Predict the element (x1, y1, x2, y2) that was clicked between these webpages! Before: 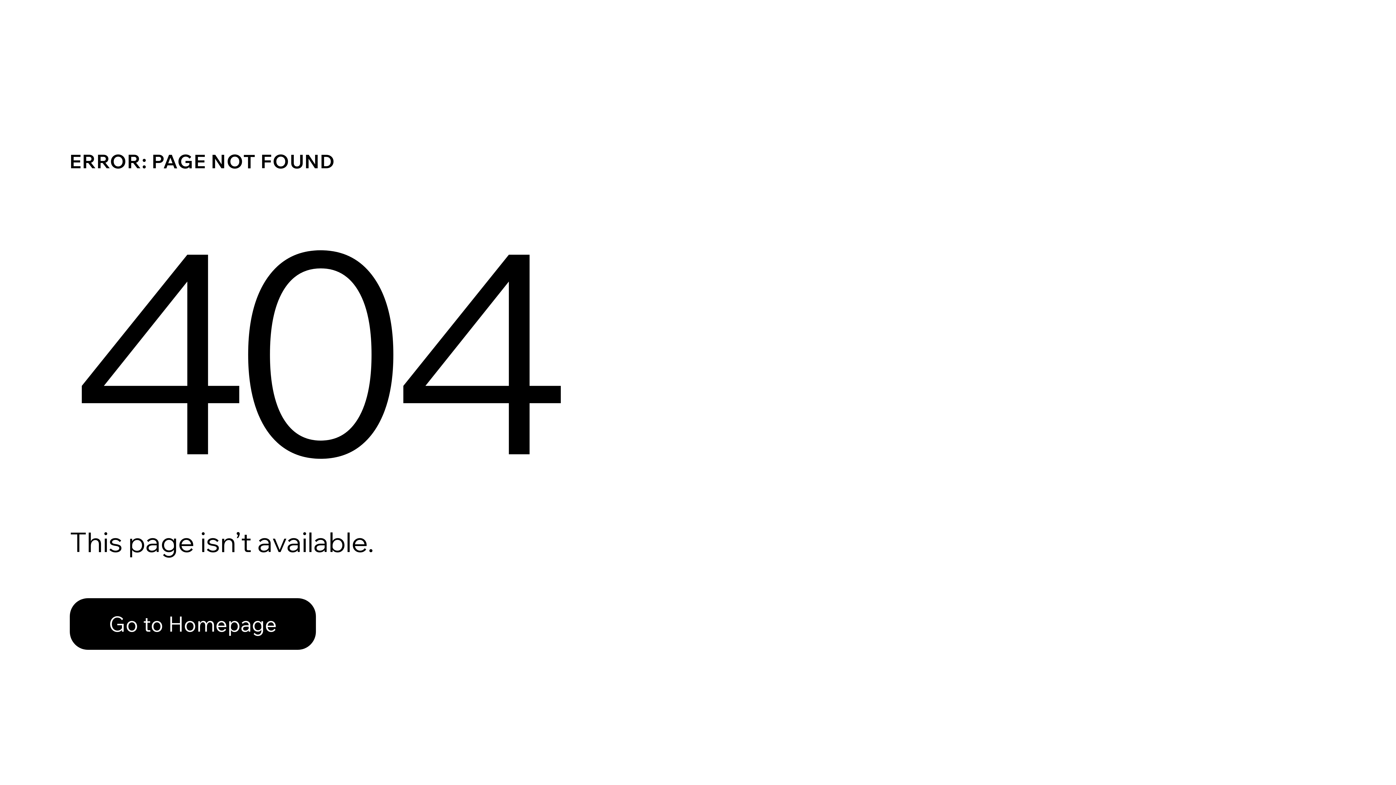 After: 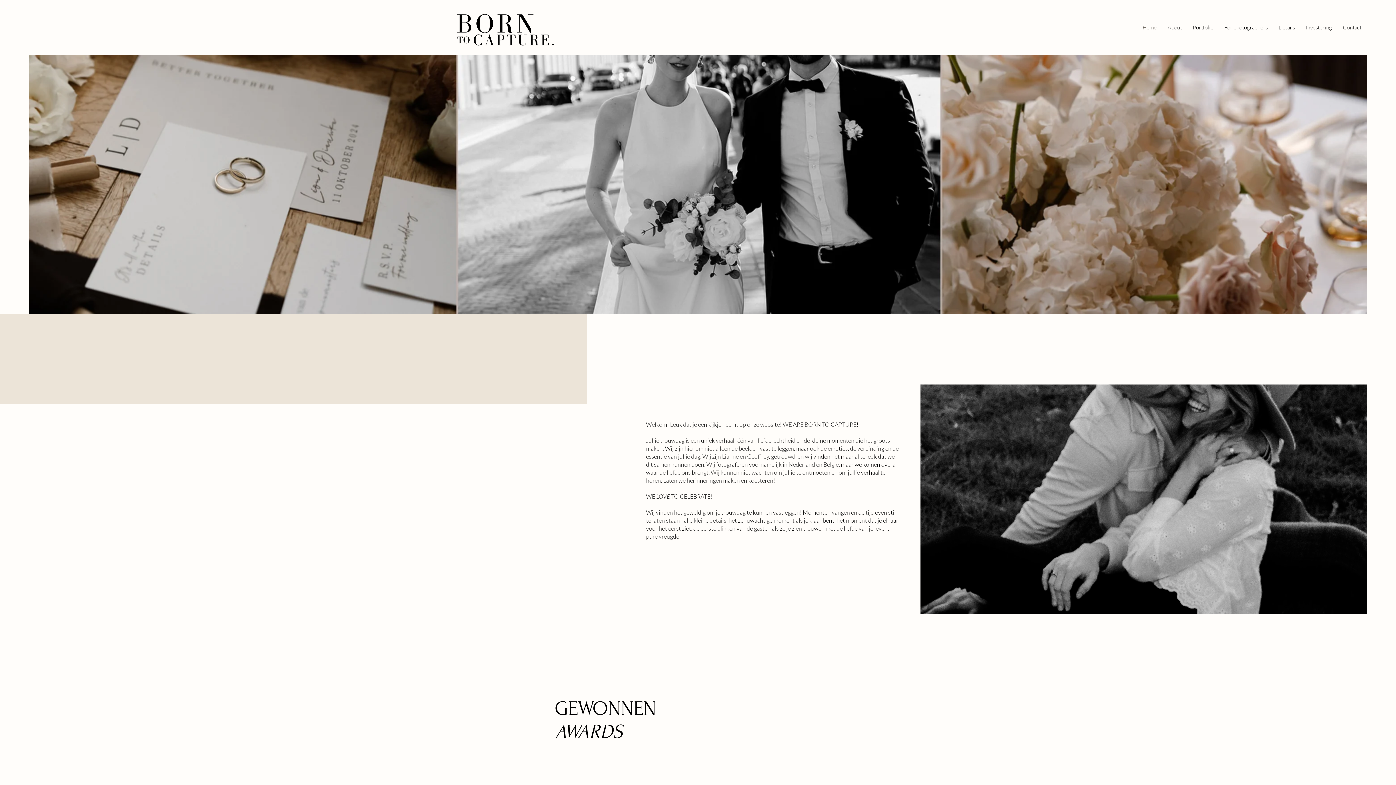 Action: label: Go to Homepage bbox: (69, 582, 768, 659)